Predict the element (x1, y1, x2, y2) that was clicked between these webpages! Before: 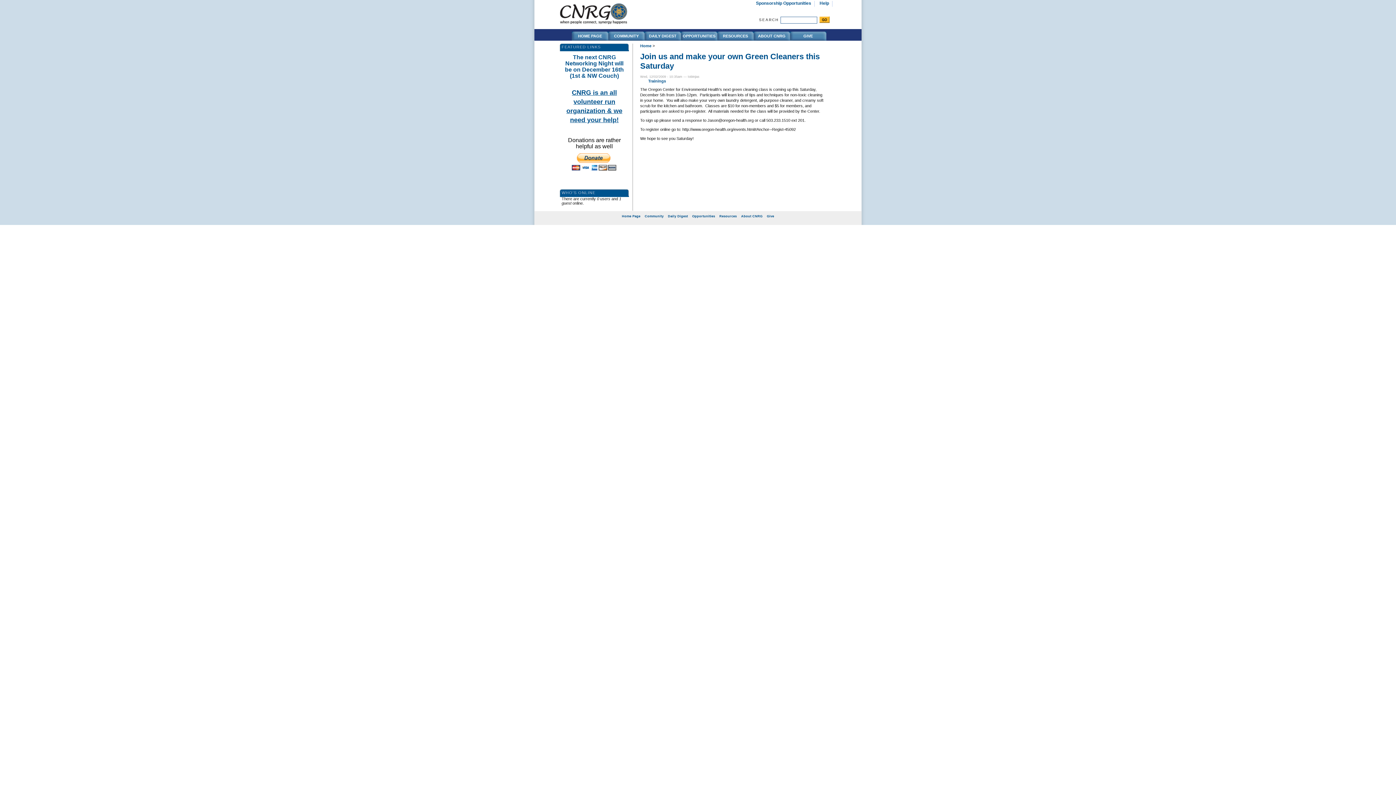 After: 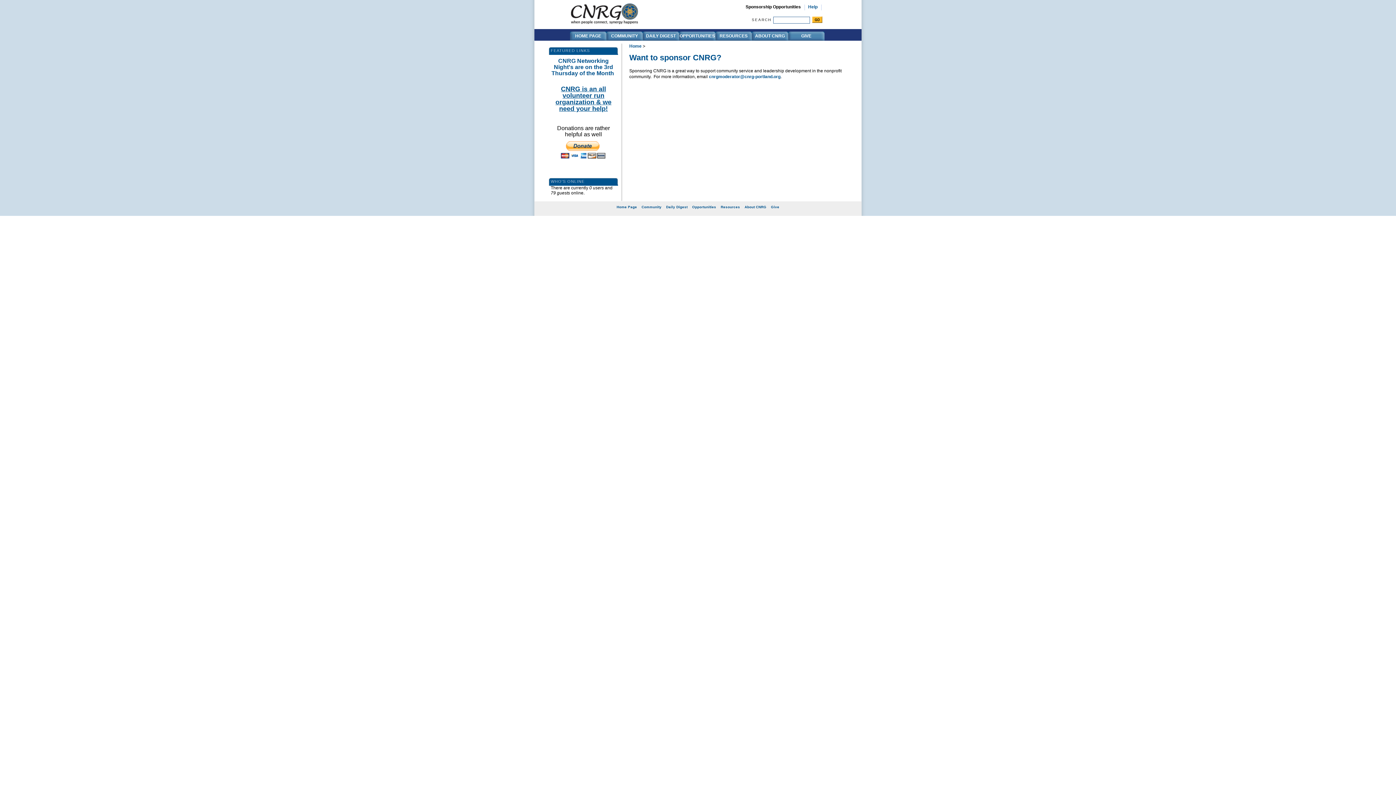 Action: label: Sponsorship Opportunities bbox: (756, -3, 814, 8)